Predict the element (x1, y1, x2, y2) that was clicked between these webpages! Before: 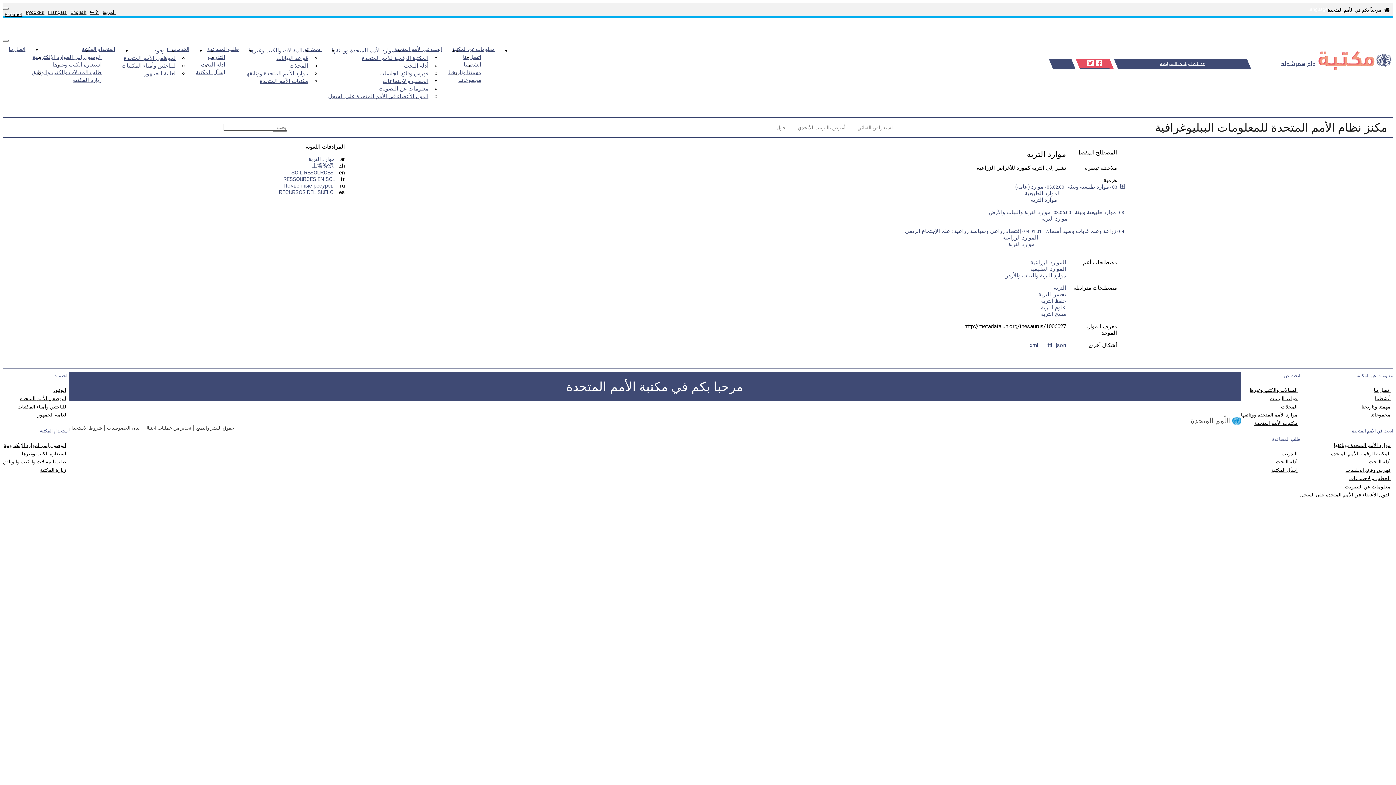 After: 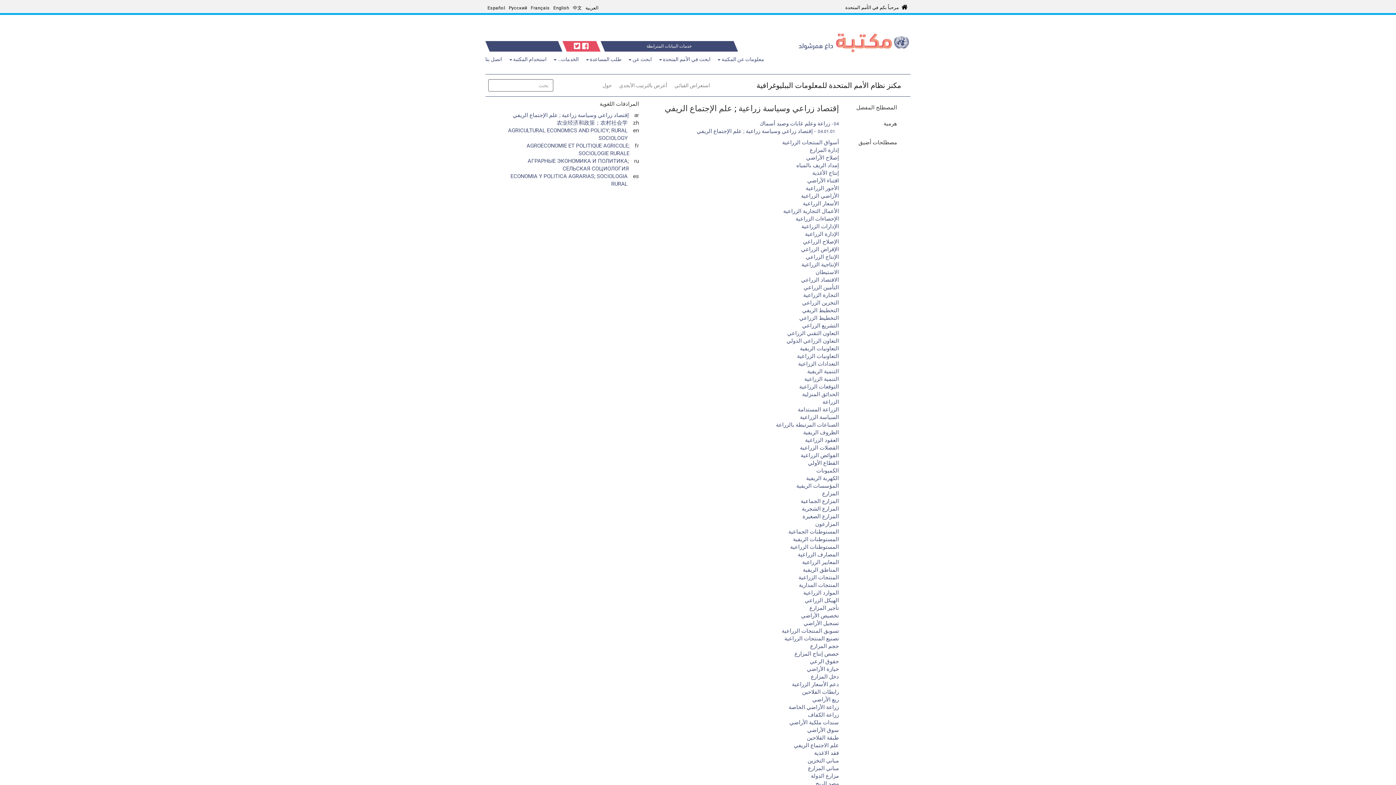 Action: bbox: (905, 228, 1042, 234) label: 04.01.01 - إقتصاد زراعي وسياسة زراعية ; علم الإجتماع الريفي